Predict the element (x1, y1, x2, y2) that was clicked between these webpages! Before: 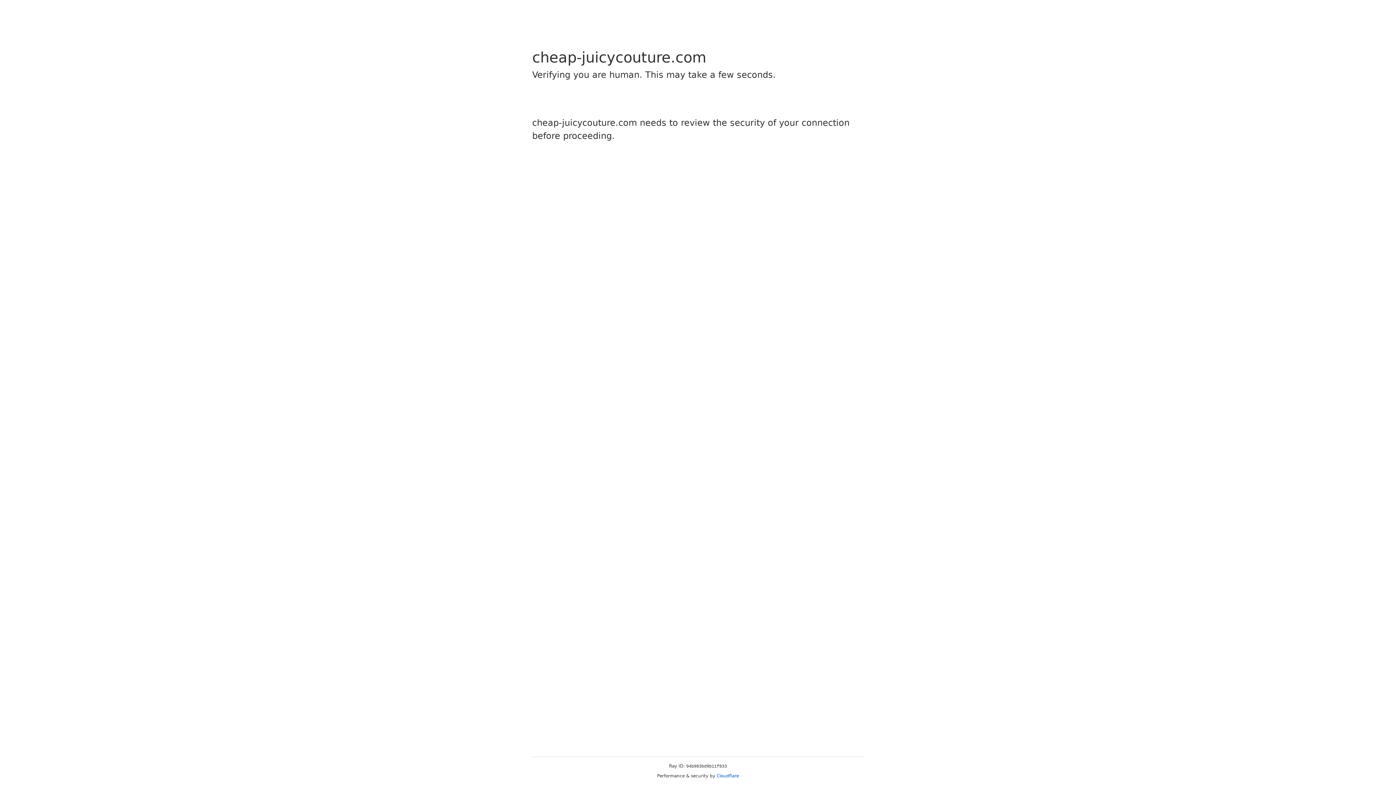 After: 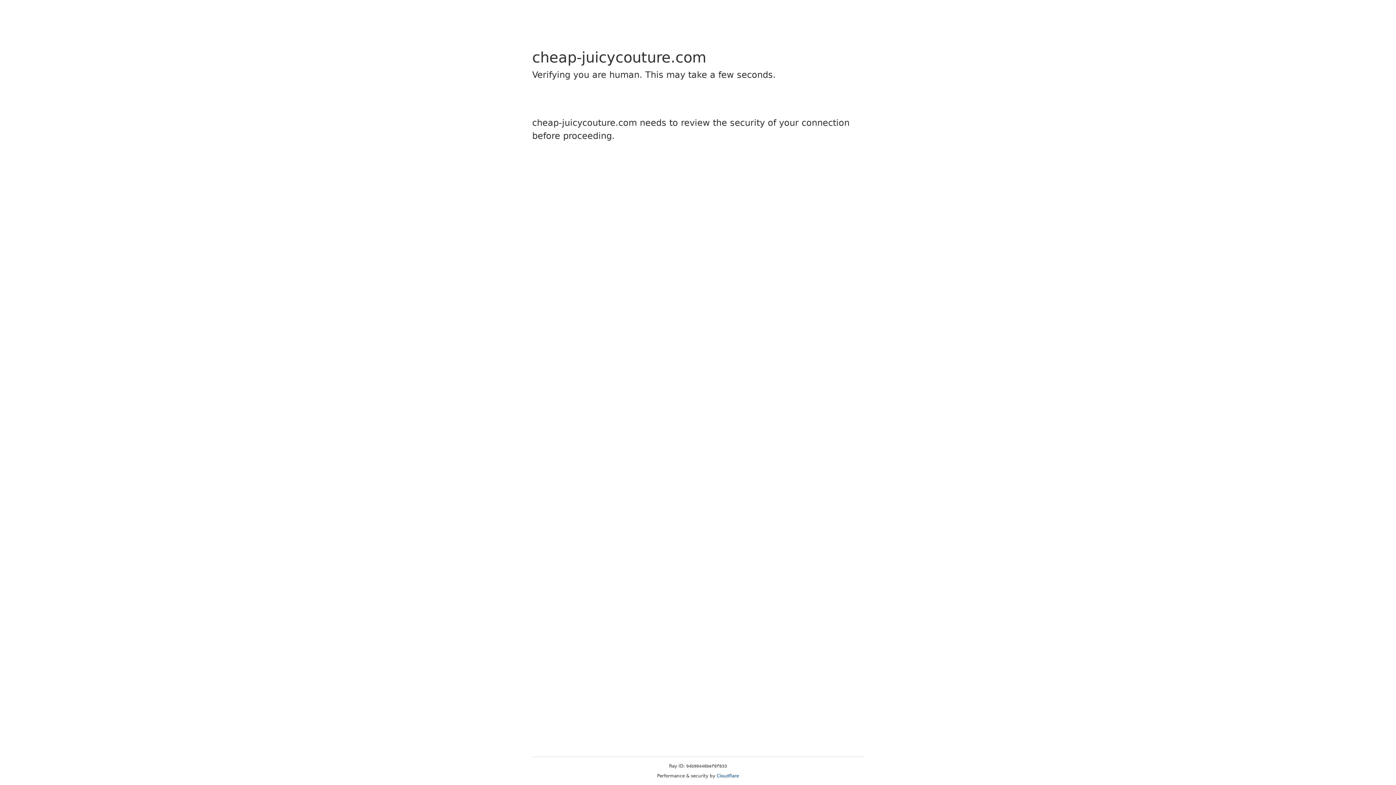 Action: label: Cloudflare bbox: (716, 773, 739, 778)